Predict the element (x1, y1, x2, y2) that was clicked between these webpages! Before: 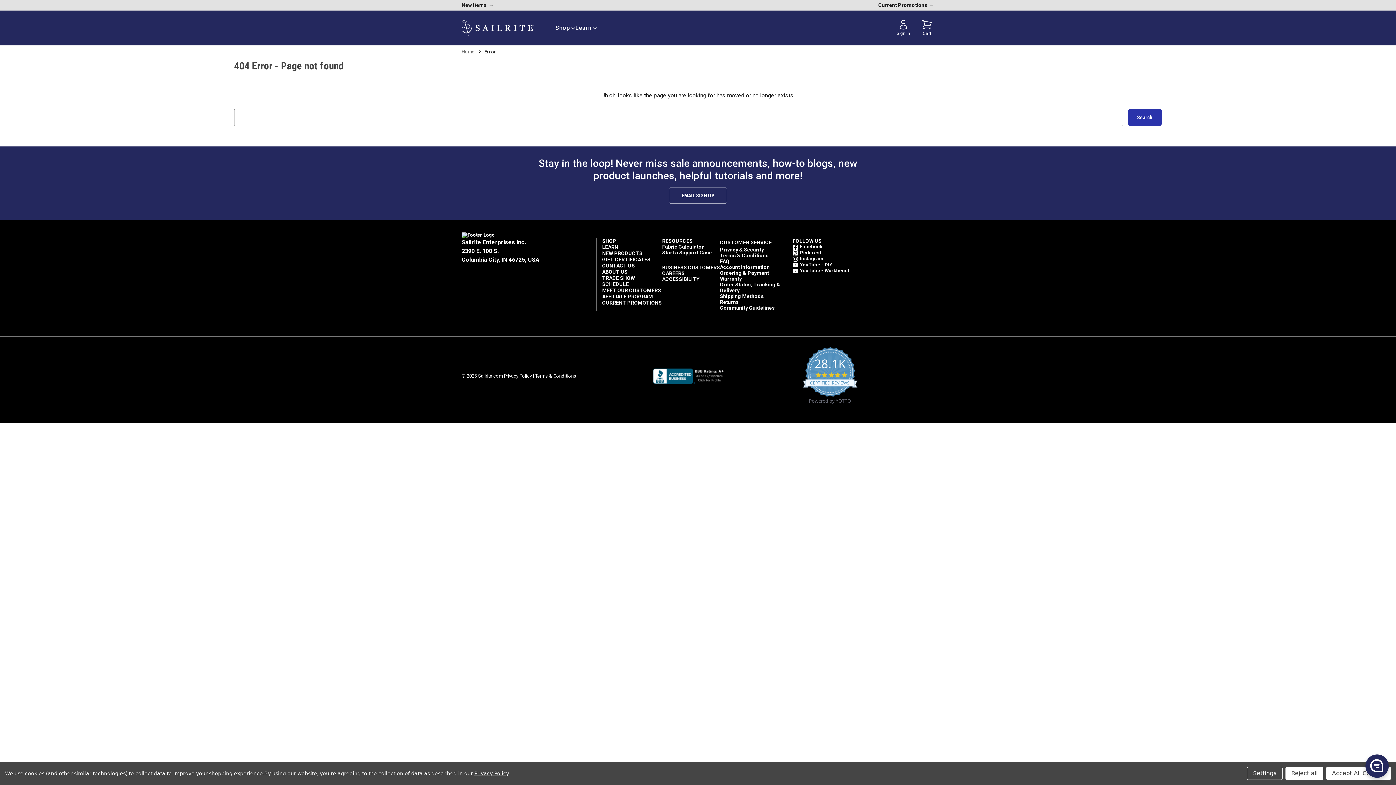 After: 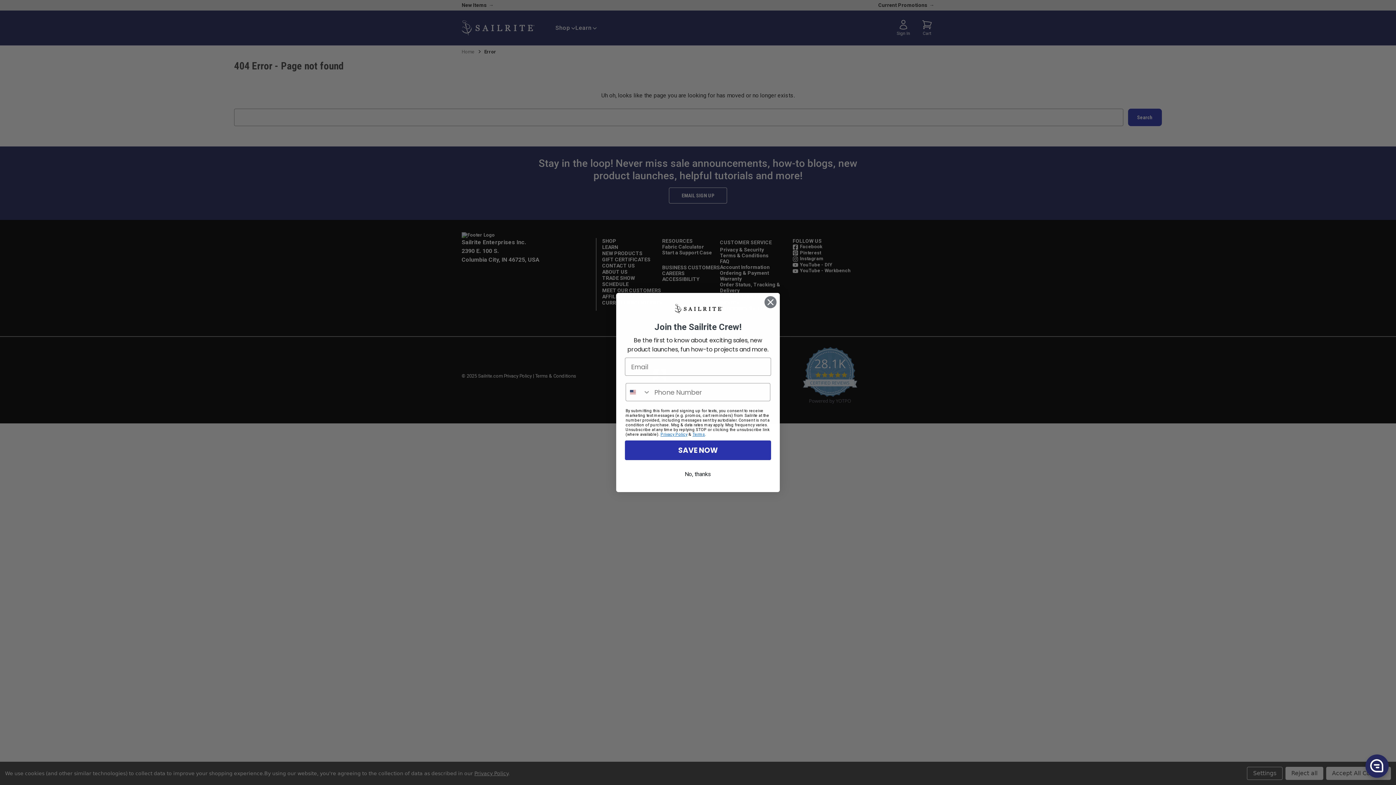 Action: bbox: (602, 293, 653, 299) label: AFFILIATE PROGRAM